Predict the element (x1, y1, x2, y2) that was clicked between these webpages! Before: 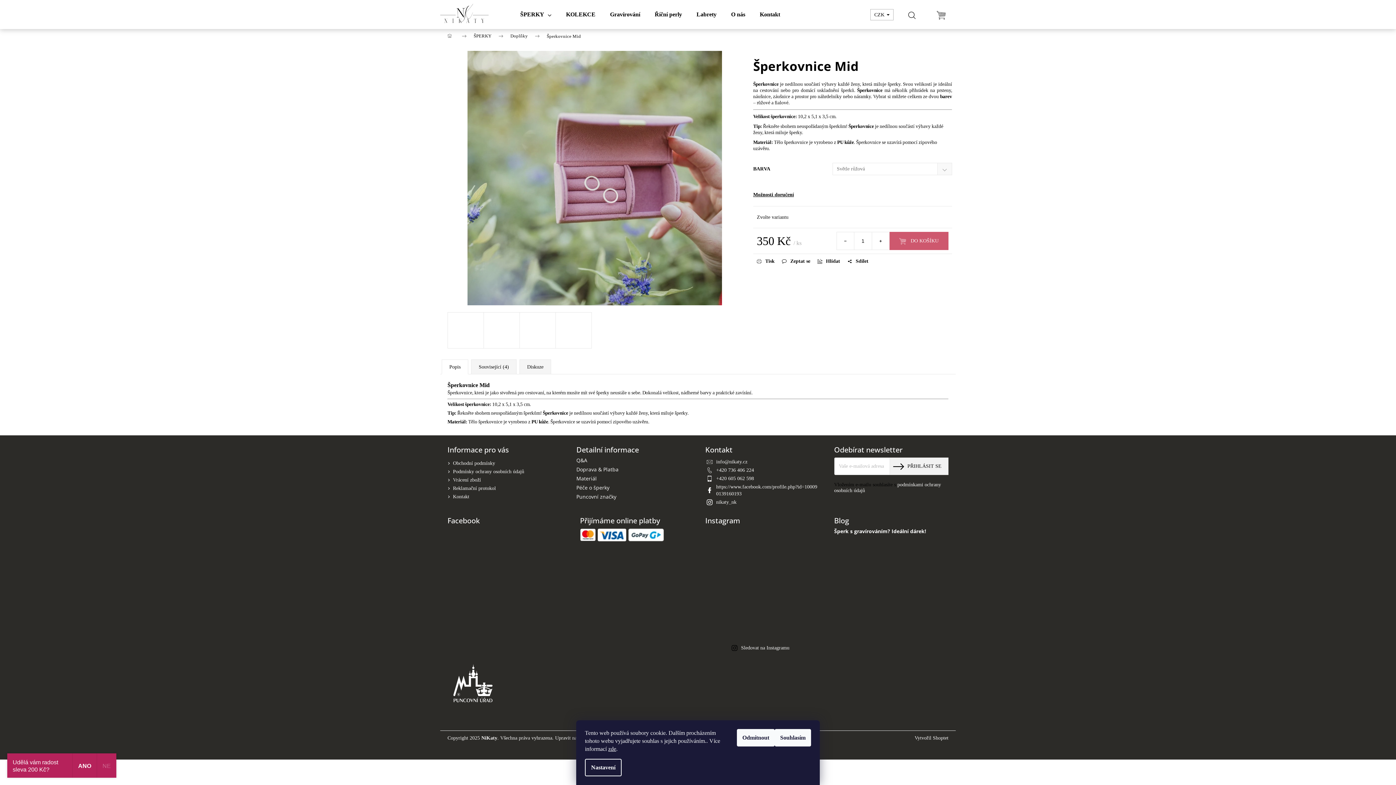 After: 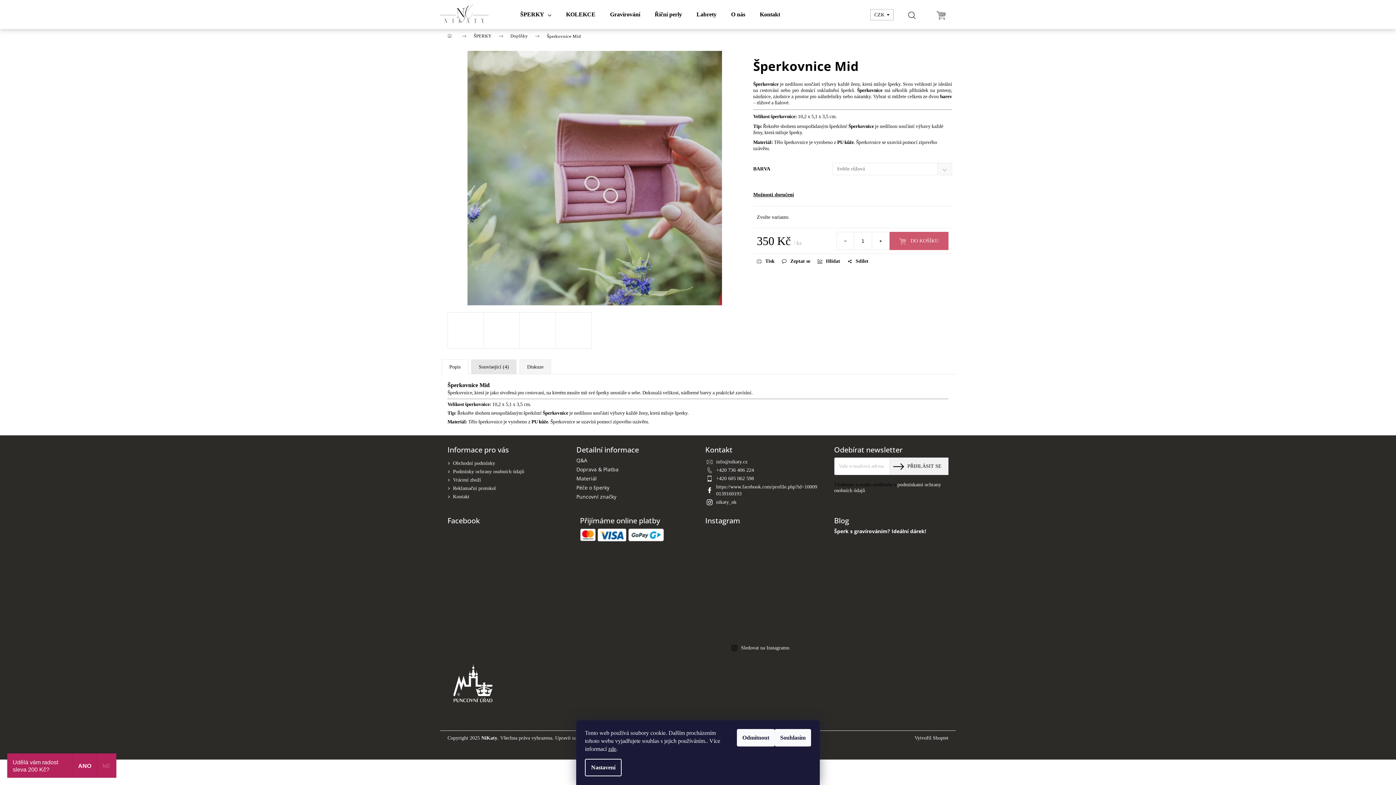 Action: label: Související (4) bbox: (471, 359, 516, 374)